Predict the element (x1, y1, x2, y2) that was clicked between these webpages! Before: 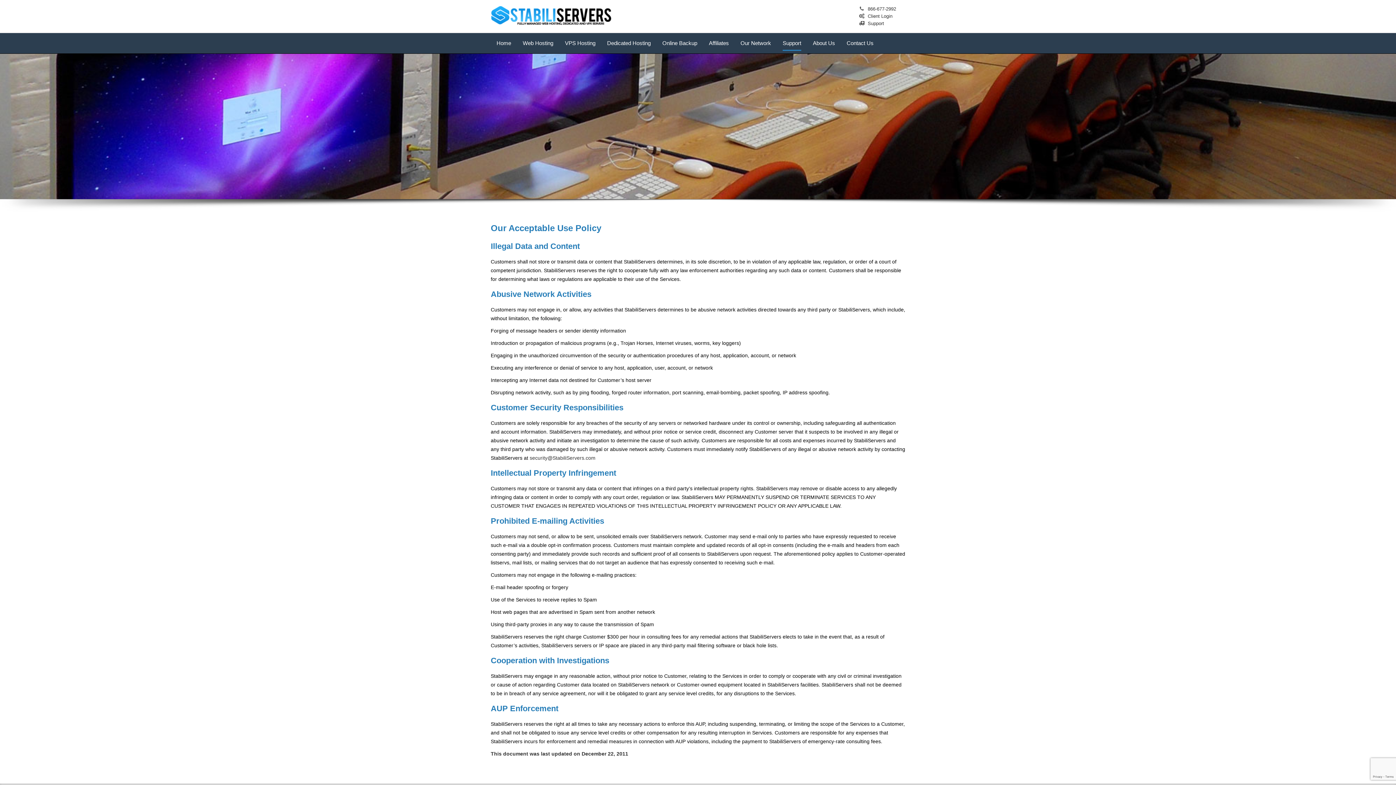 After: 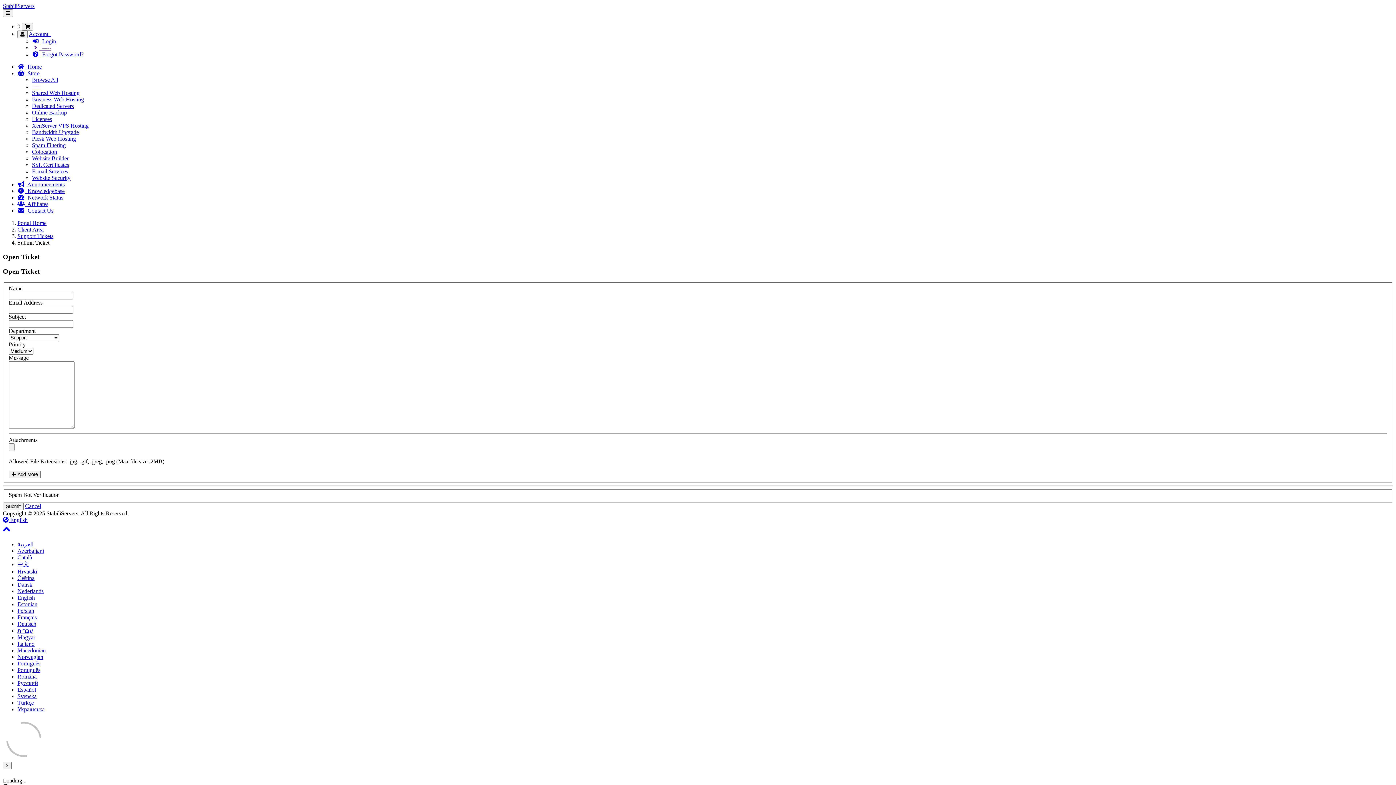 Action: bbox: (868, 20, 884, 26) label: Support